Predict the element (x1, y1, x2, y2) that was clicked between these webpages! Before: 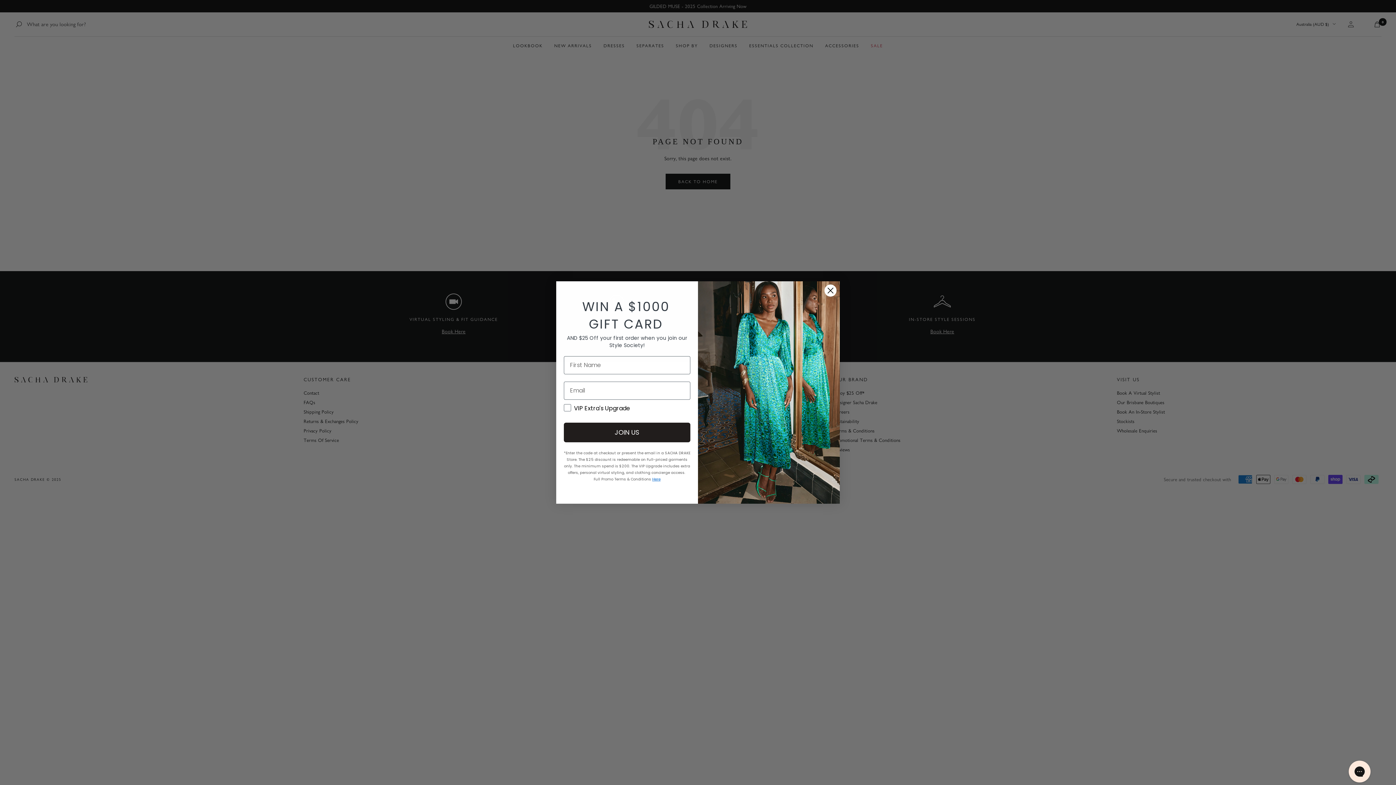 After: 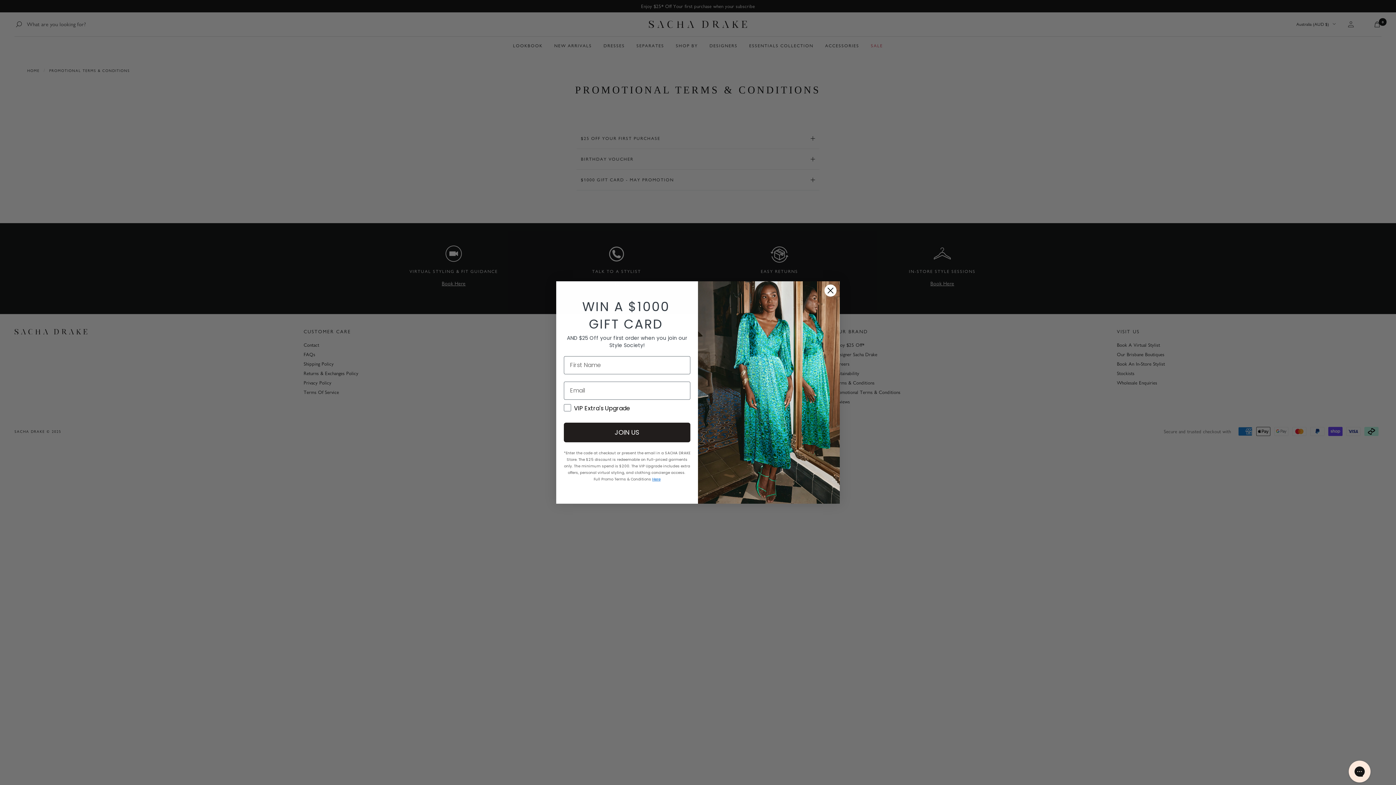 Action: label: Here bbox: (652, 476, 660, 482)